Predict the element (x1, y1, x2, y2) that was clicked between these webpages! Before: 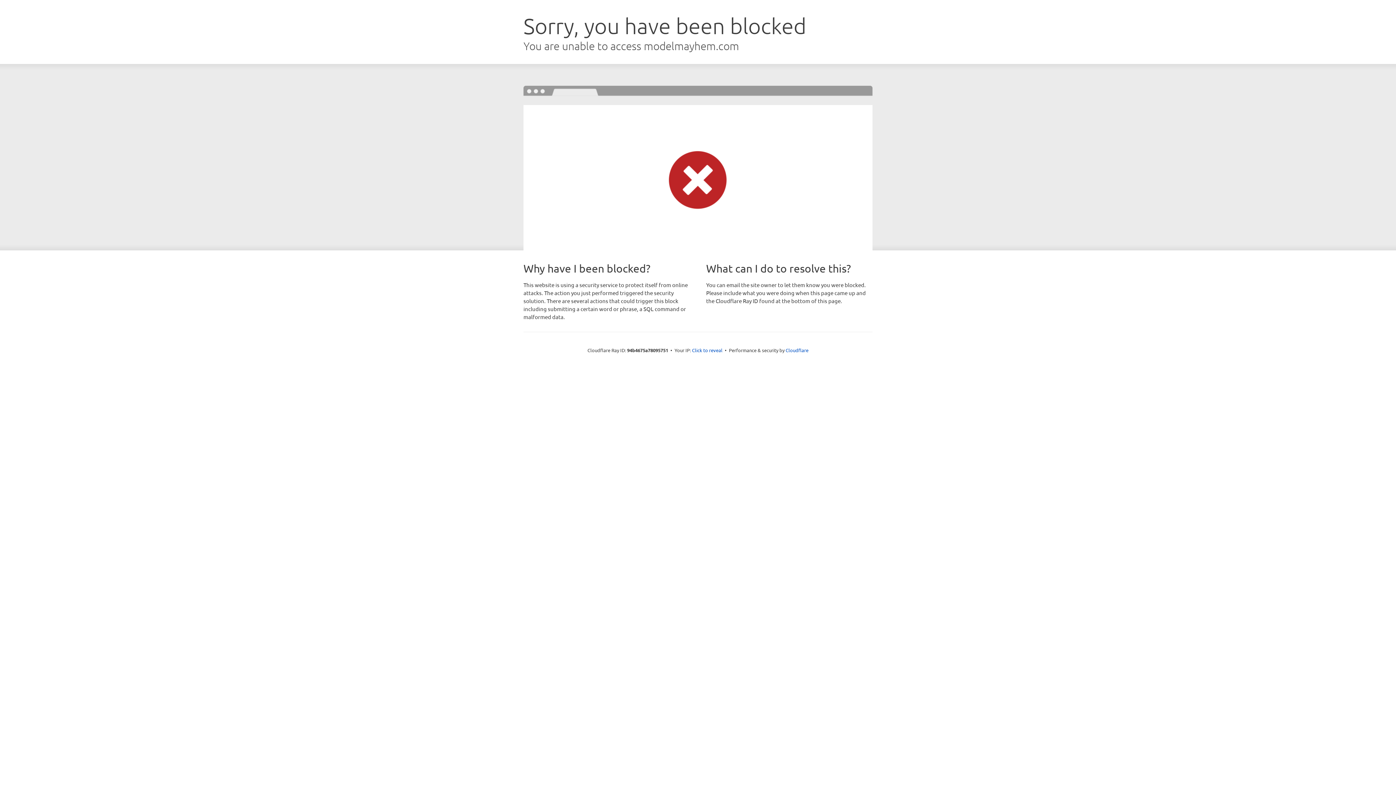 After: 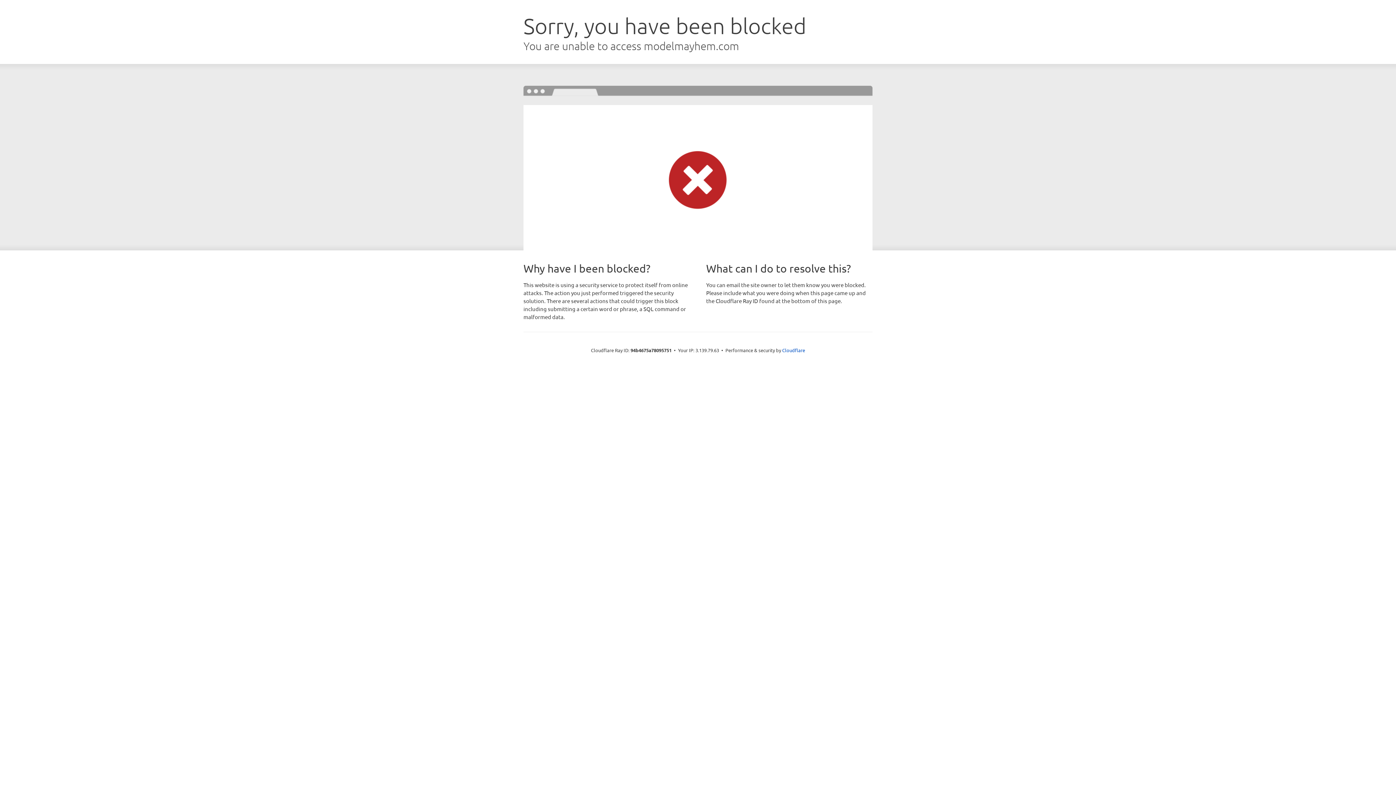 Action: bbox: (692, 346, 722, 353) label: Click to reveal